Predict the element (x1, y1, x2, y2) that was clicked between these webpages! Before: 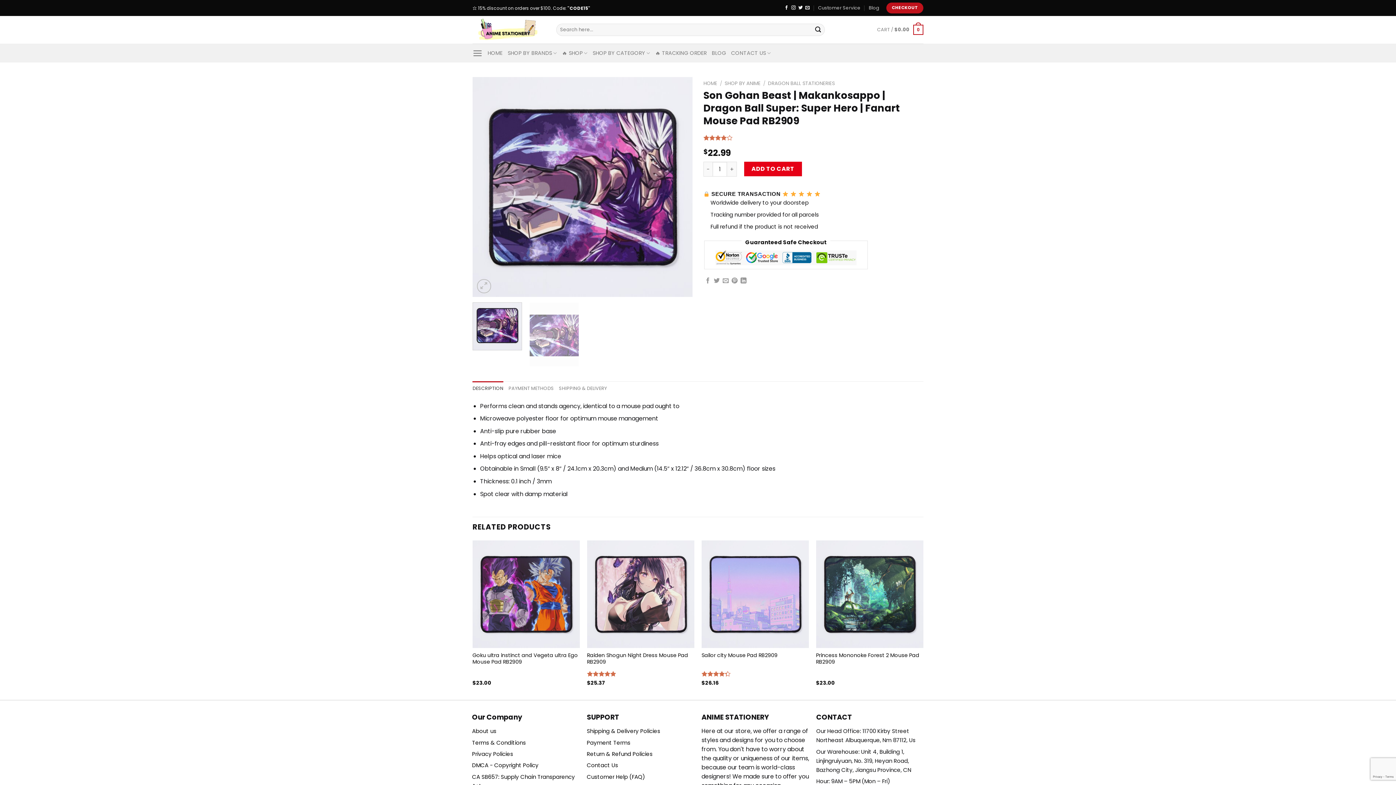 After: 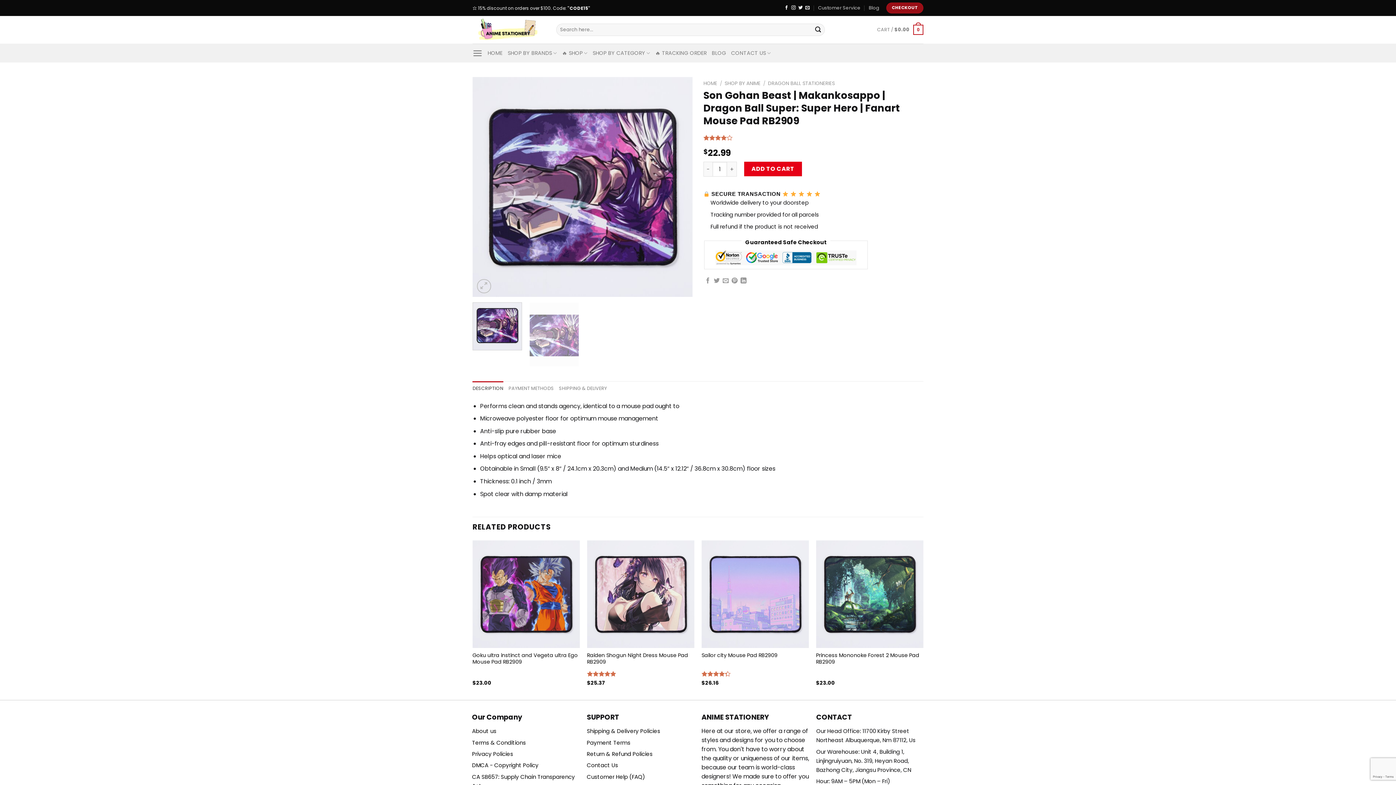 Action: bbox: (886, 2, 923, 13) label: CHECKOUT